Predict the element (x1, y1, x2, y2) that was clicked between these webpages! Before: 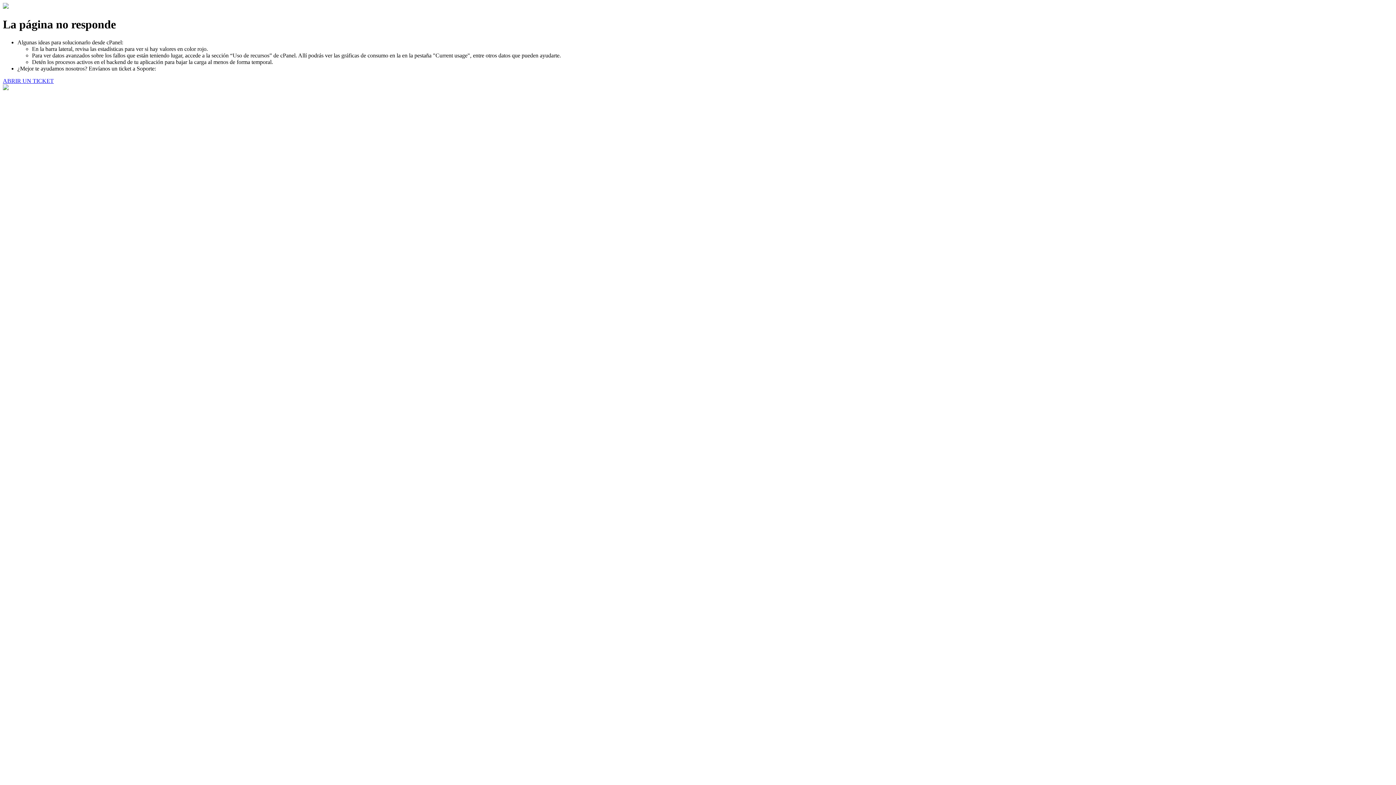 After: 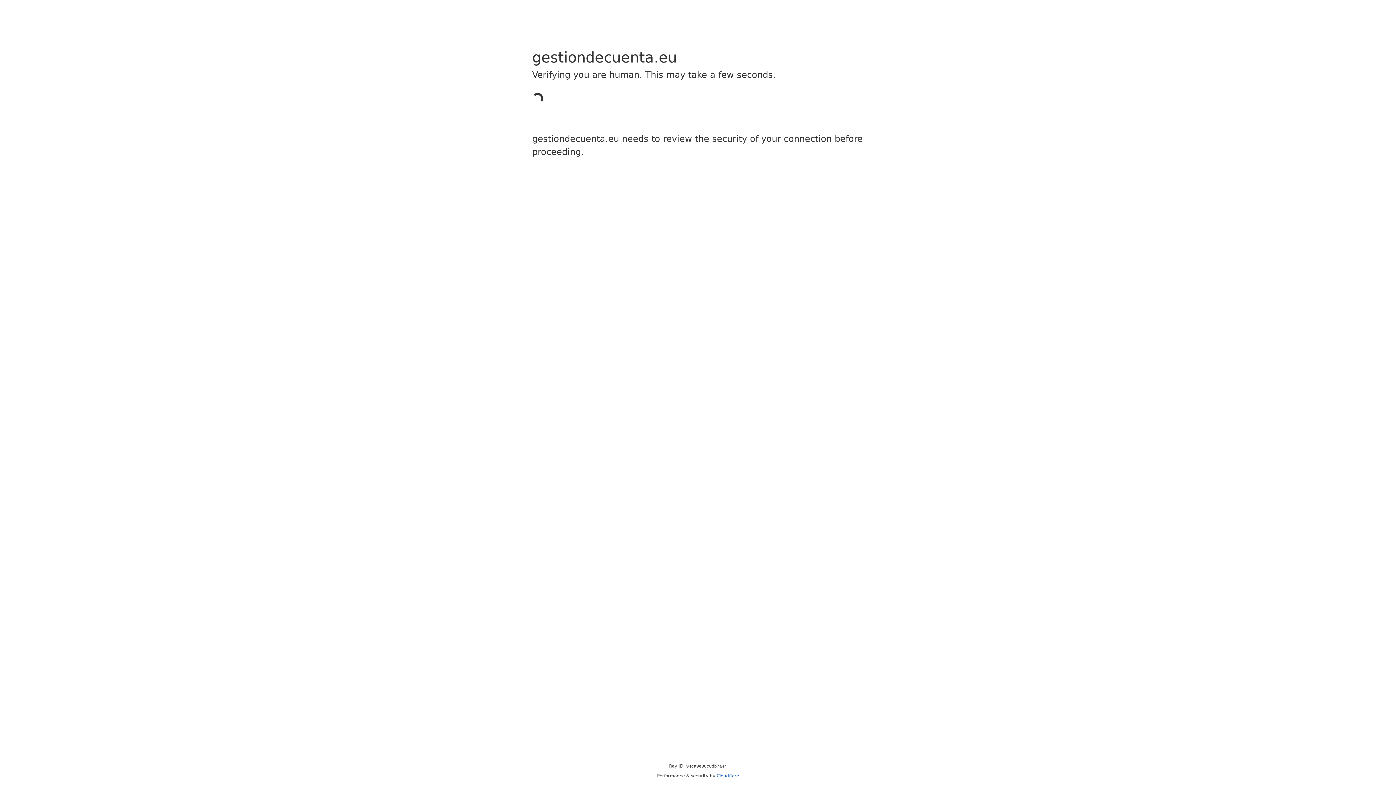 Action: bbox: (2, 77, 53, 83) label: ABRIR UN TICKET